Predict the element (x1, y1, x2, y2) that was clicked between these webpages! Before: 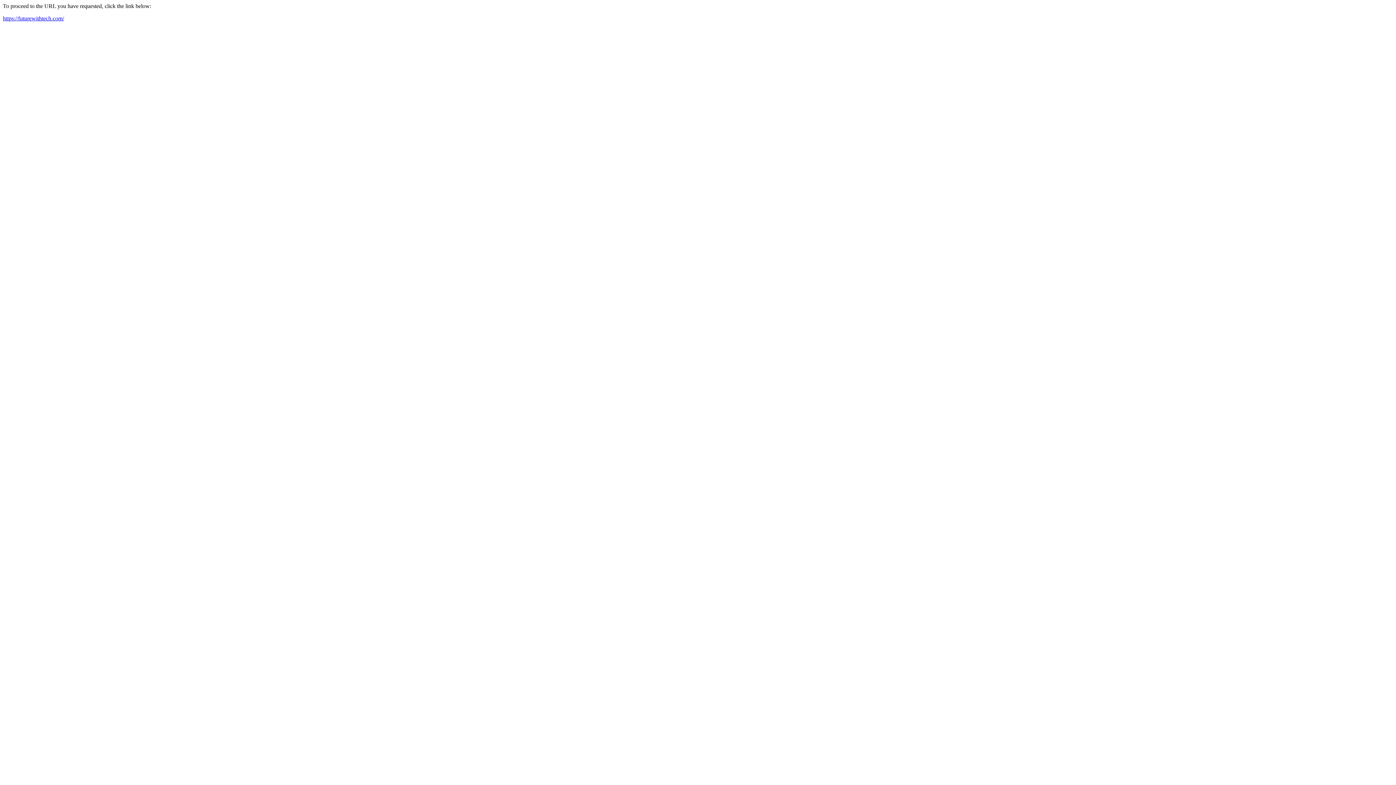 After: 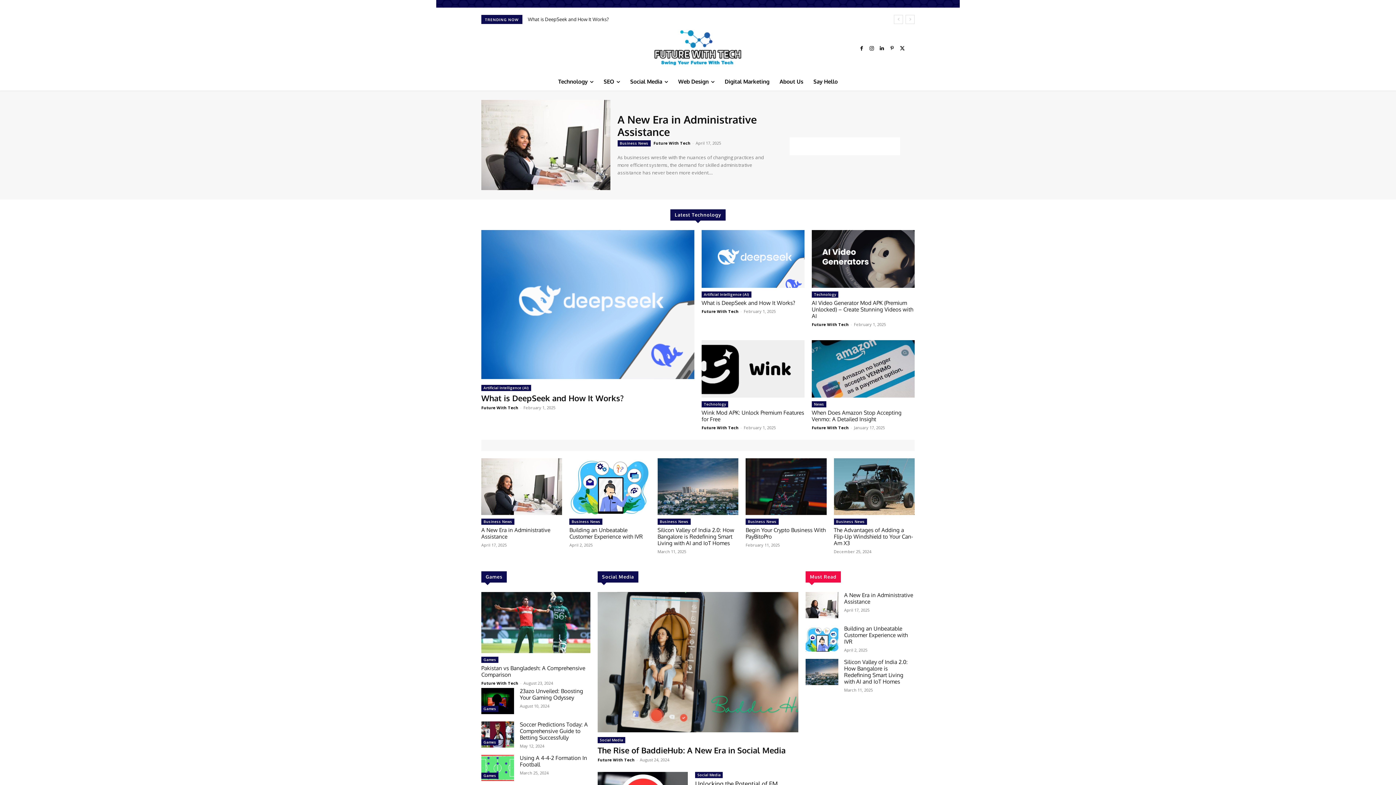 Action: bbox: (2, 15, 64, 21) label: https://futurewithtech.com/